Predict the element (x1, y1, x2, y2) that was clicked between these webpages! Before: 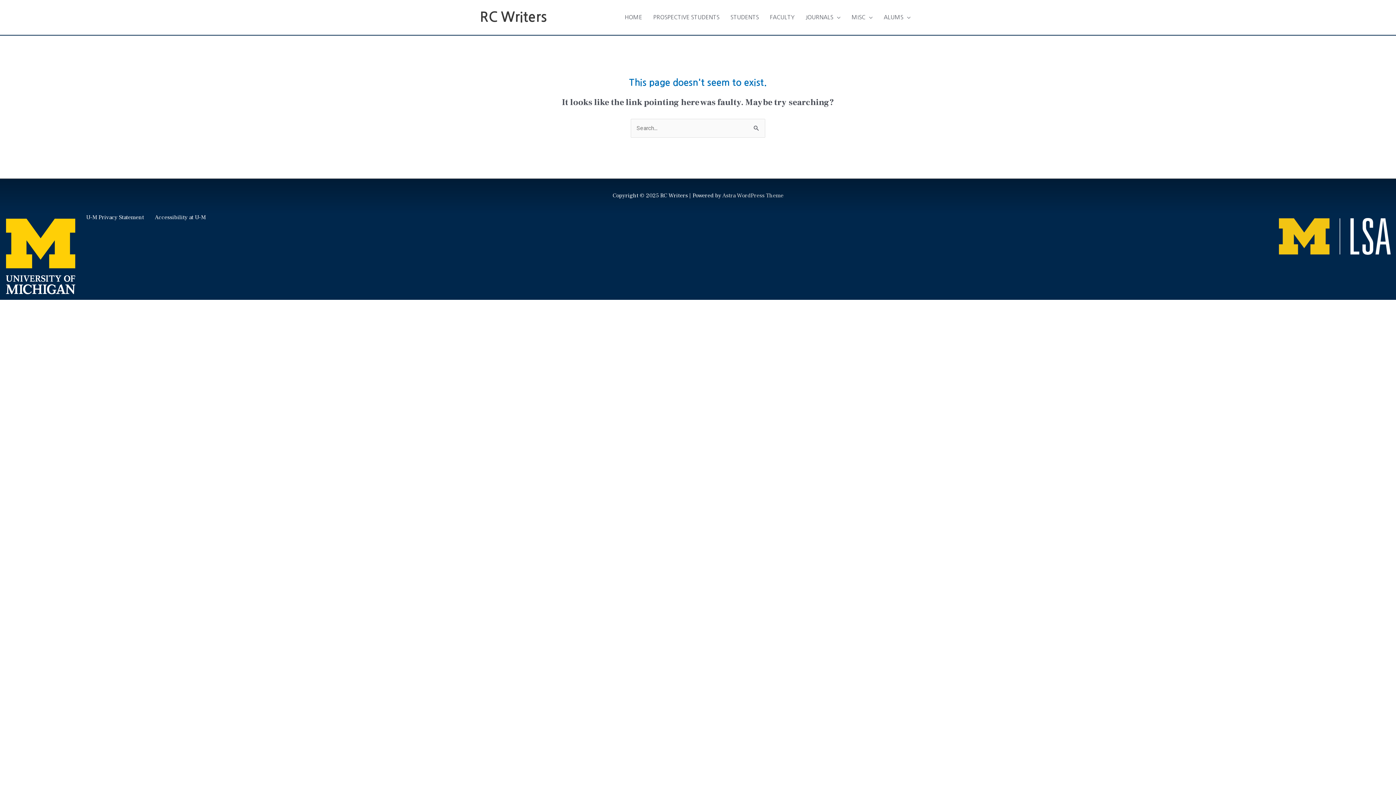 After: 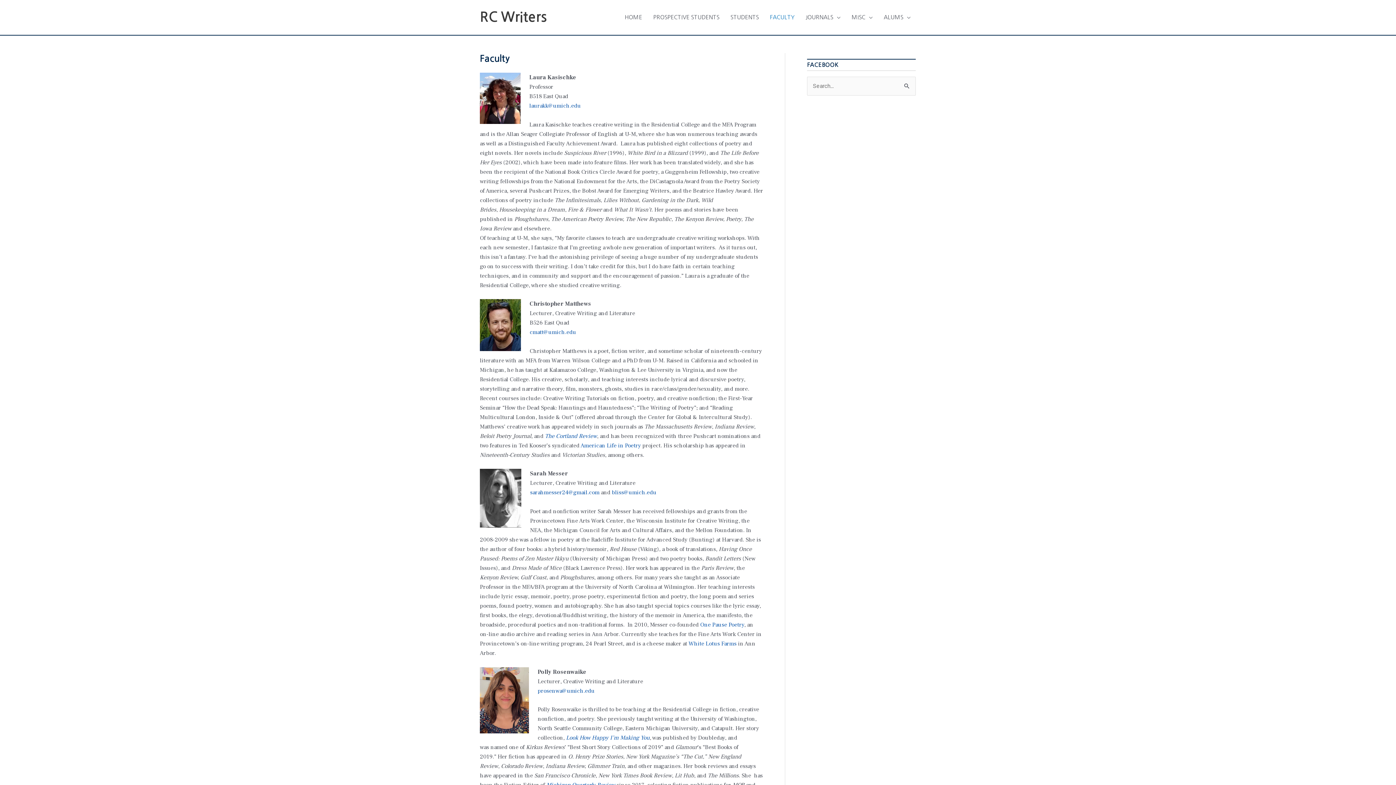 Action: label: FACULTY bbox: (764, 6, 800, 28)